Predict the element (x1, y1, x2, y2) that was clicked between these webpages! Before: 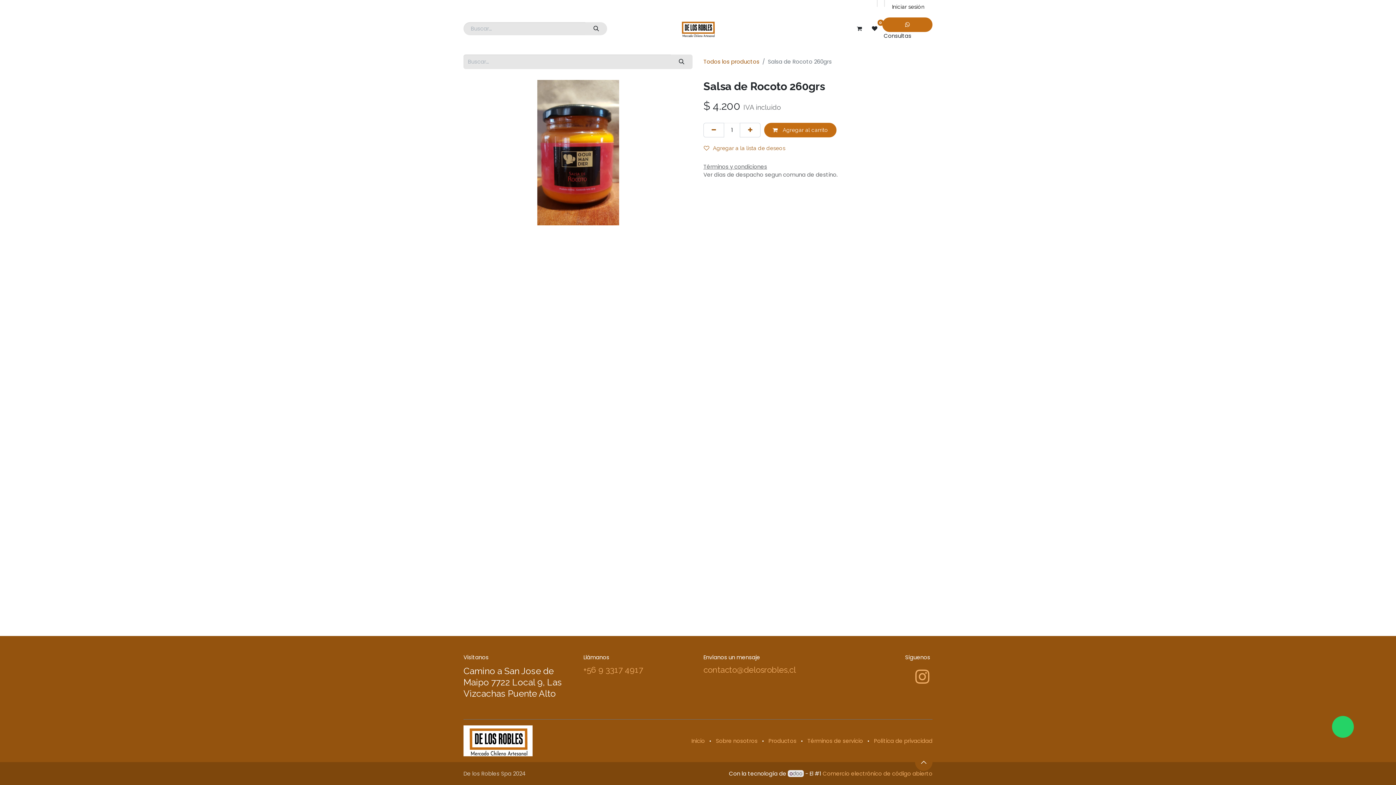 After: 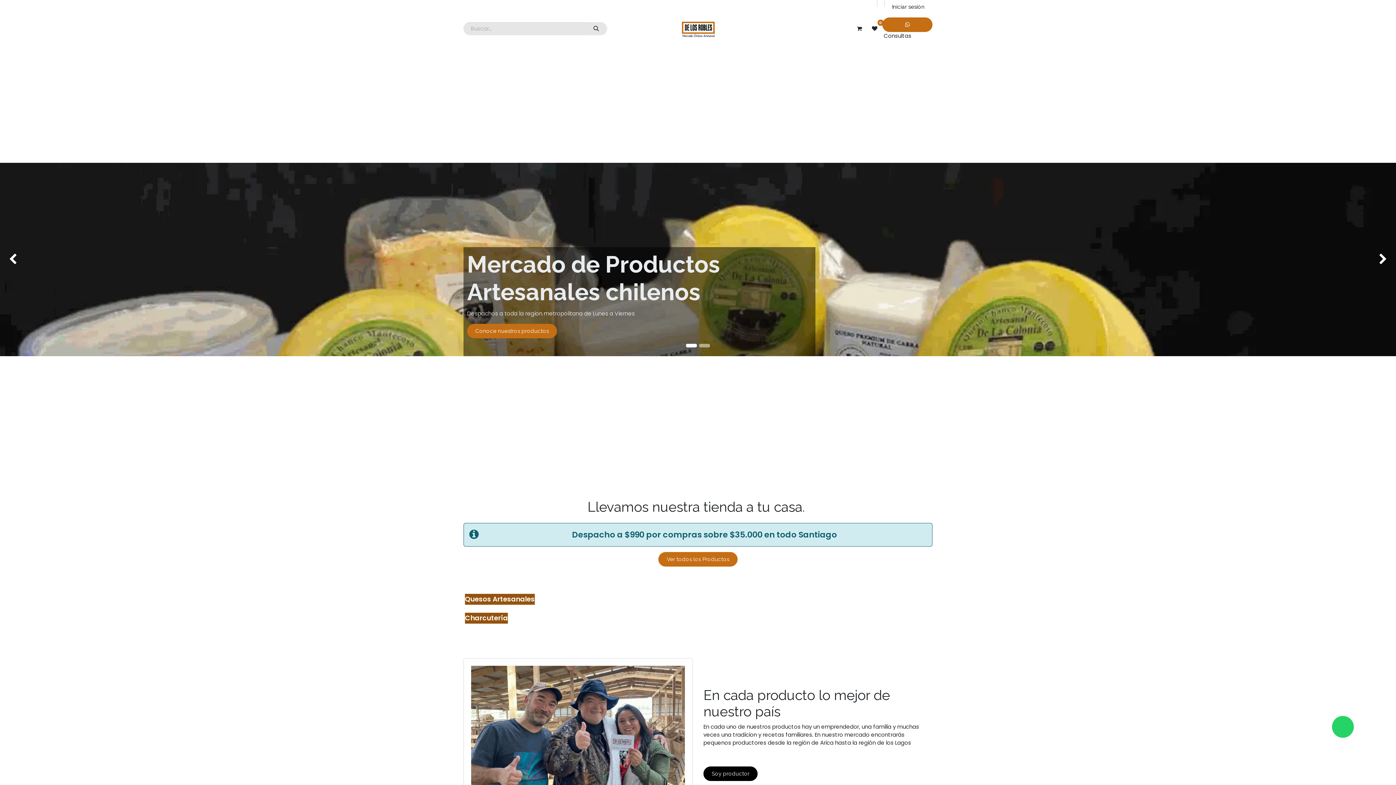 Action: label: Inicio bbox: (463, 0, 482, 13)